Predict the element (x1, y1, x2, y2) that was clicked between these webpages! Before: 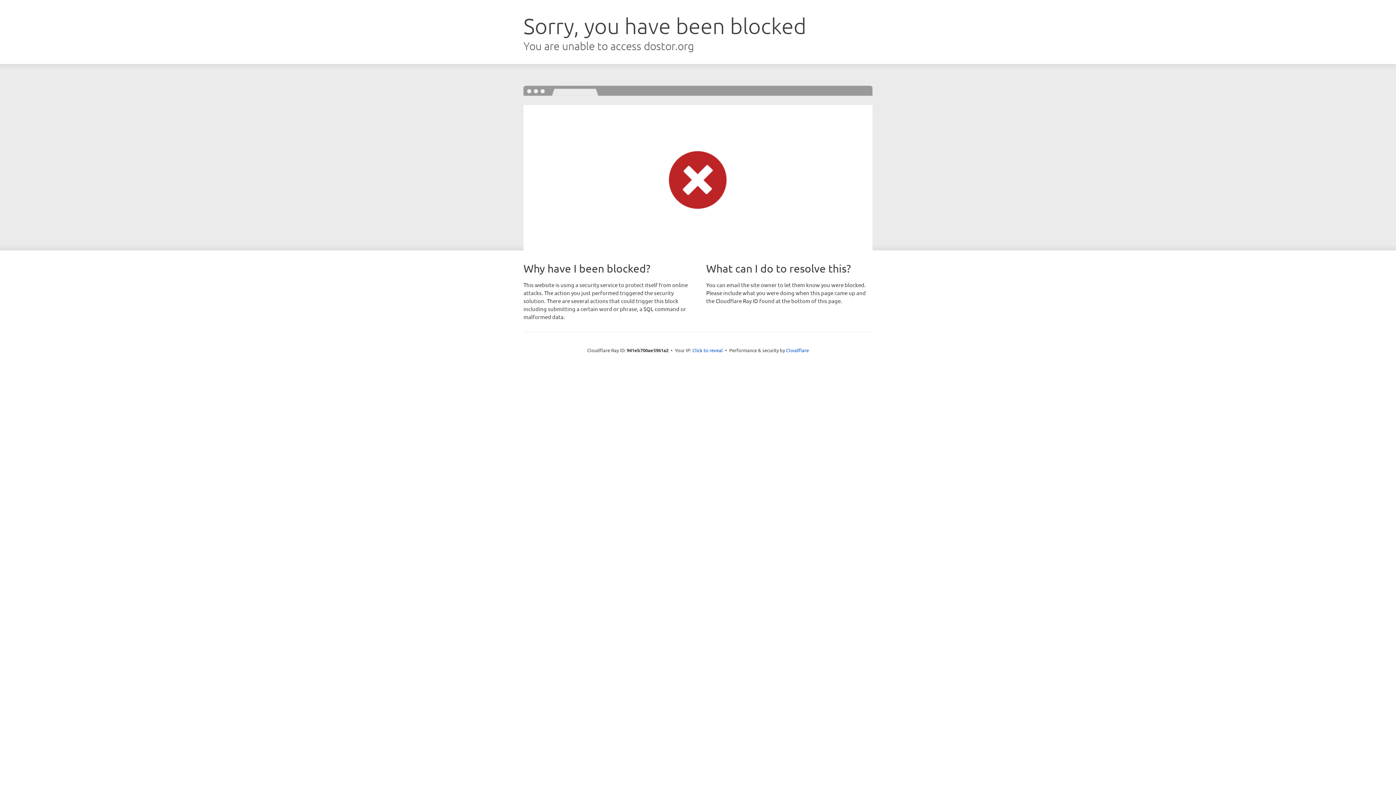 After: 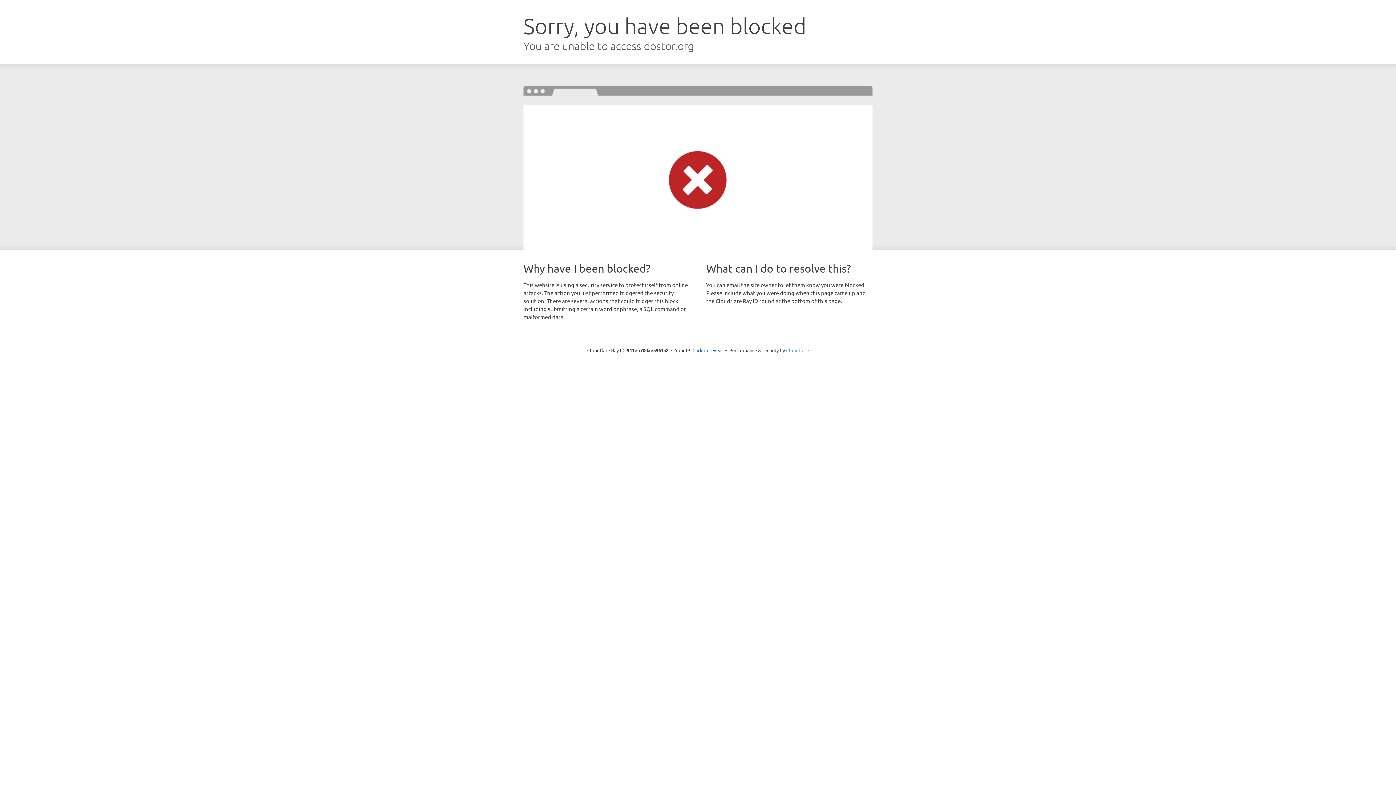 Action: label: Cloudflare bbox: (786, 347, 809, 353)